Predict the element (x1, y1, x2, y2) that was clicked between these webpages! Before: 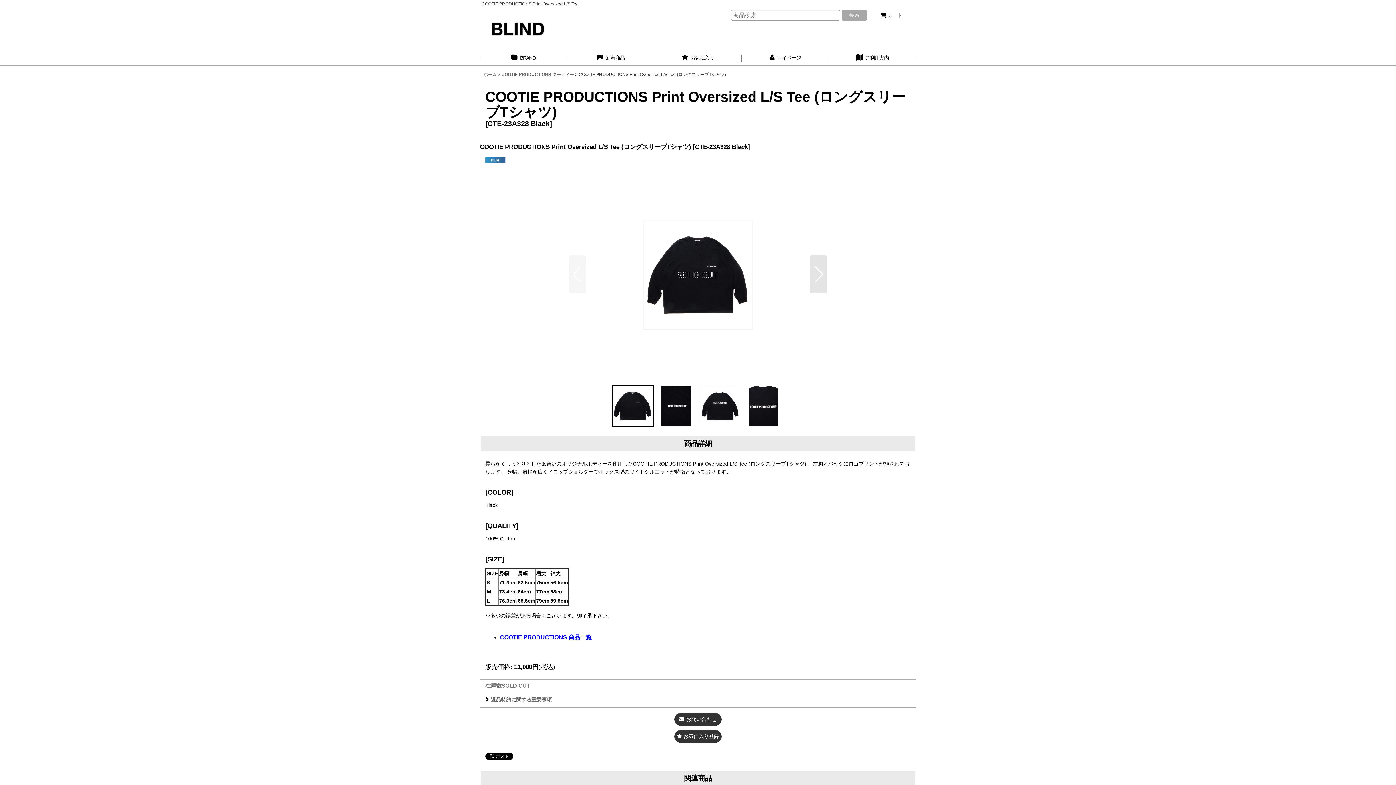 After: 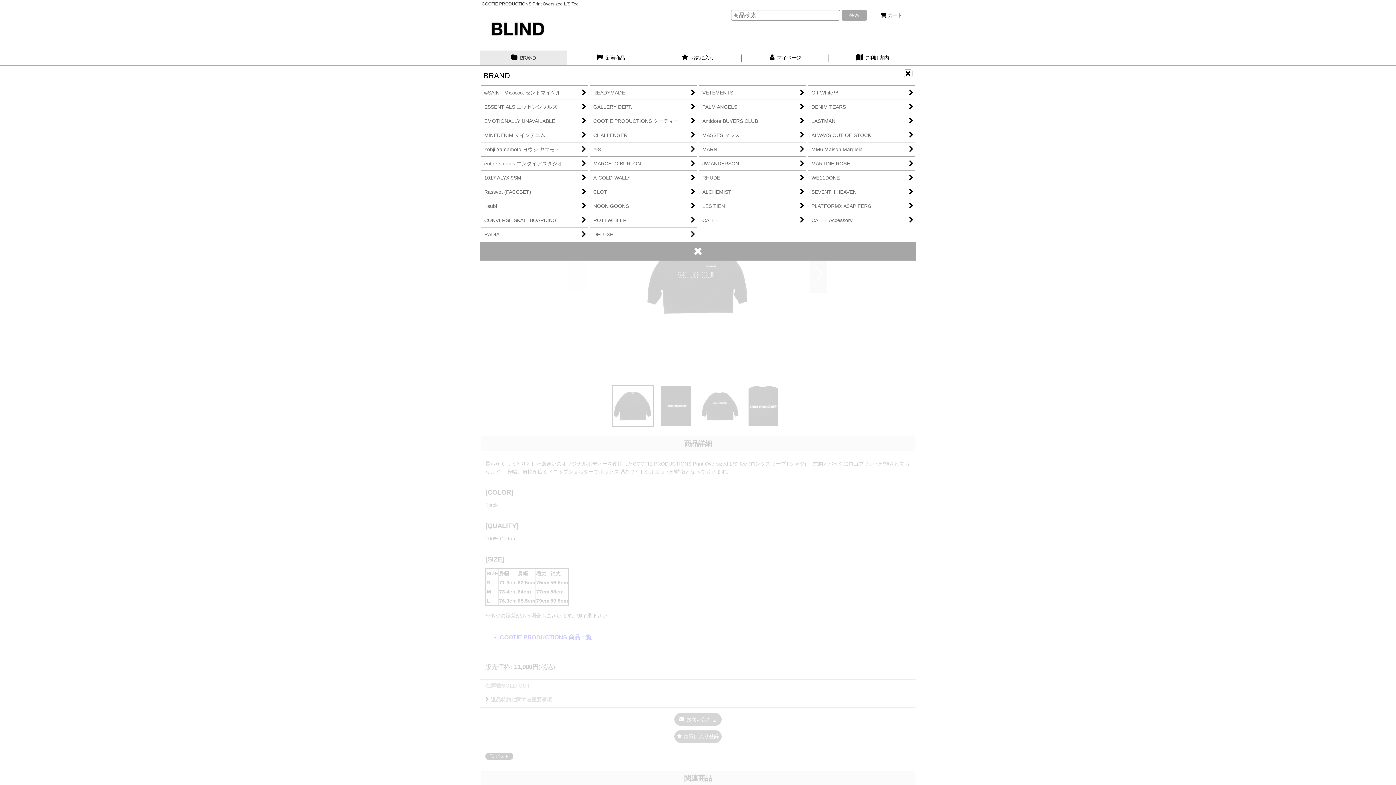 Action: label:  BRAND bbox: (480, 50, 567, 65)